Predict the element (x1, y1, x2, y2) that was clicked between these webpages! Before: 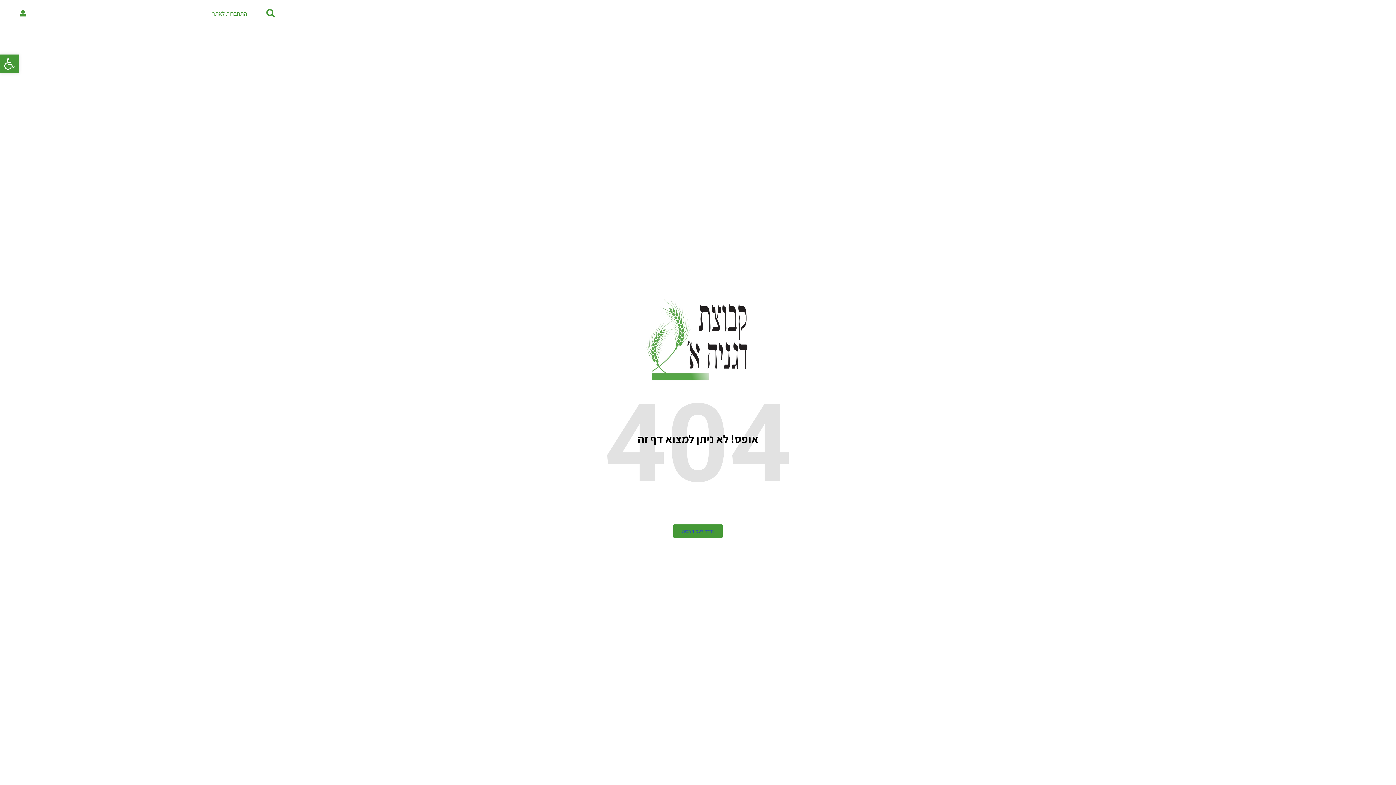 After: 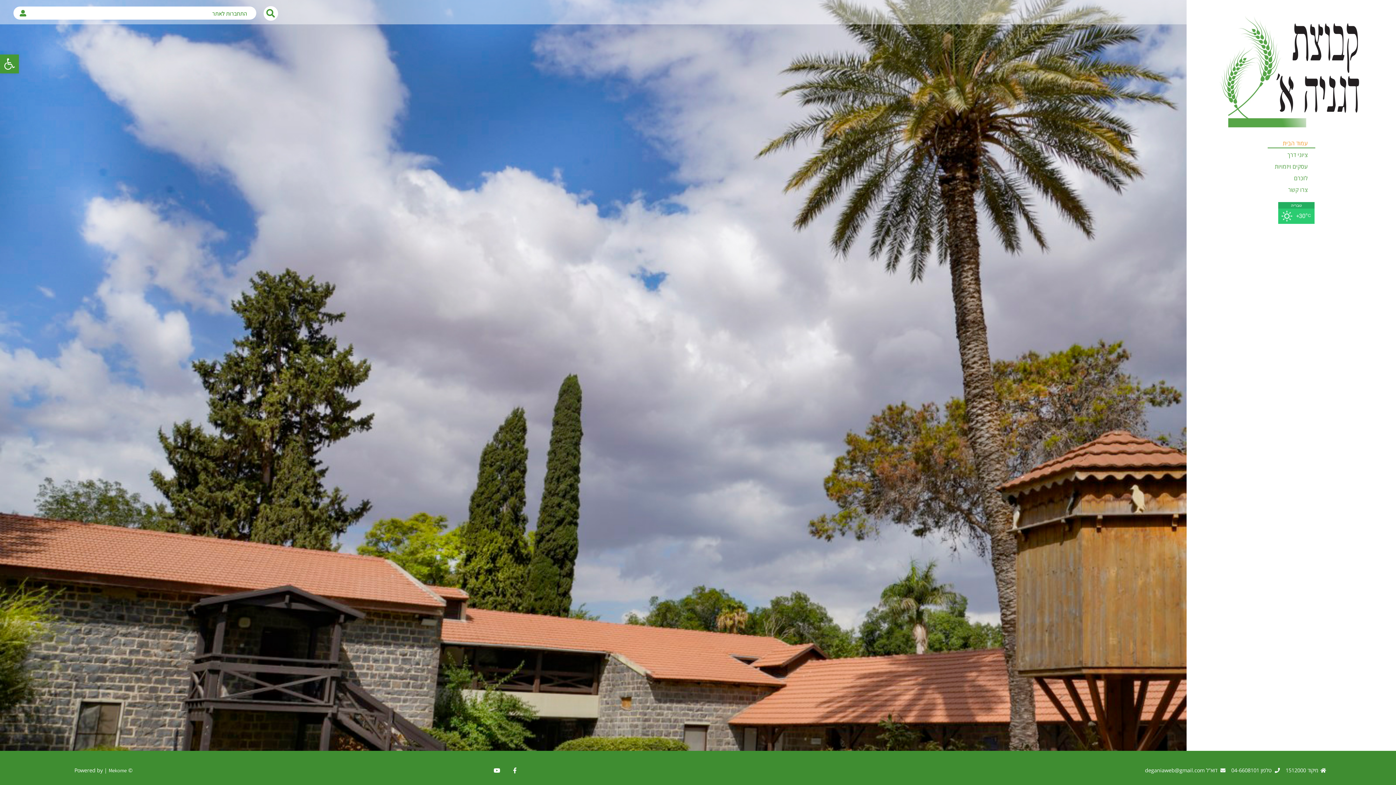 Action: bbox: (673, 524, 722, 538) label: חזרה לעמוד הבית